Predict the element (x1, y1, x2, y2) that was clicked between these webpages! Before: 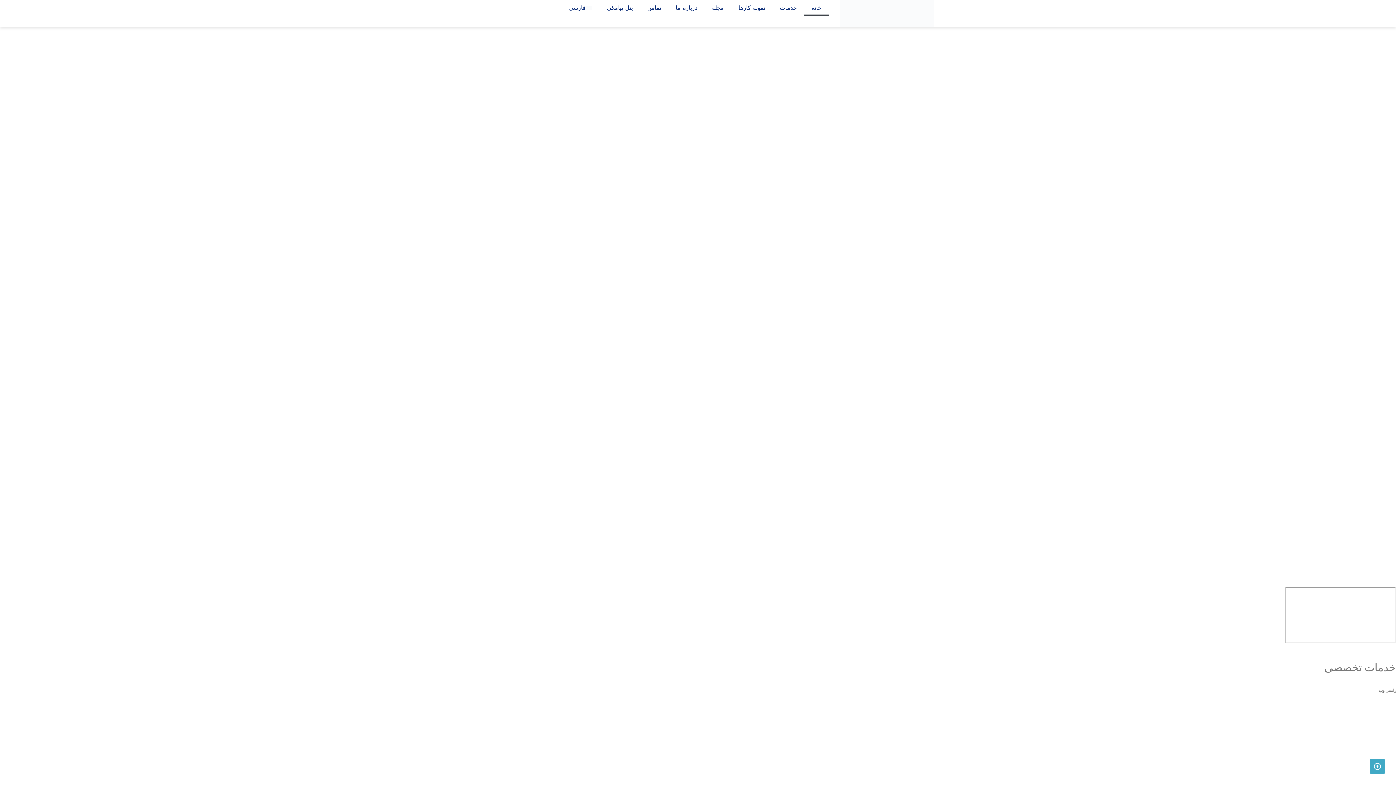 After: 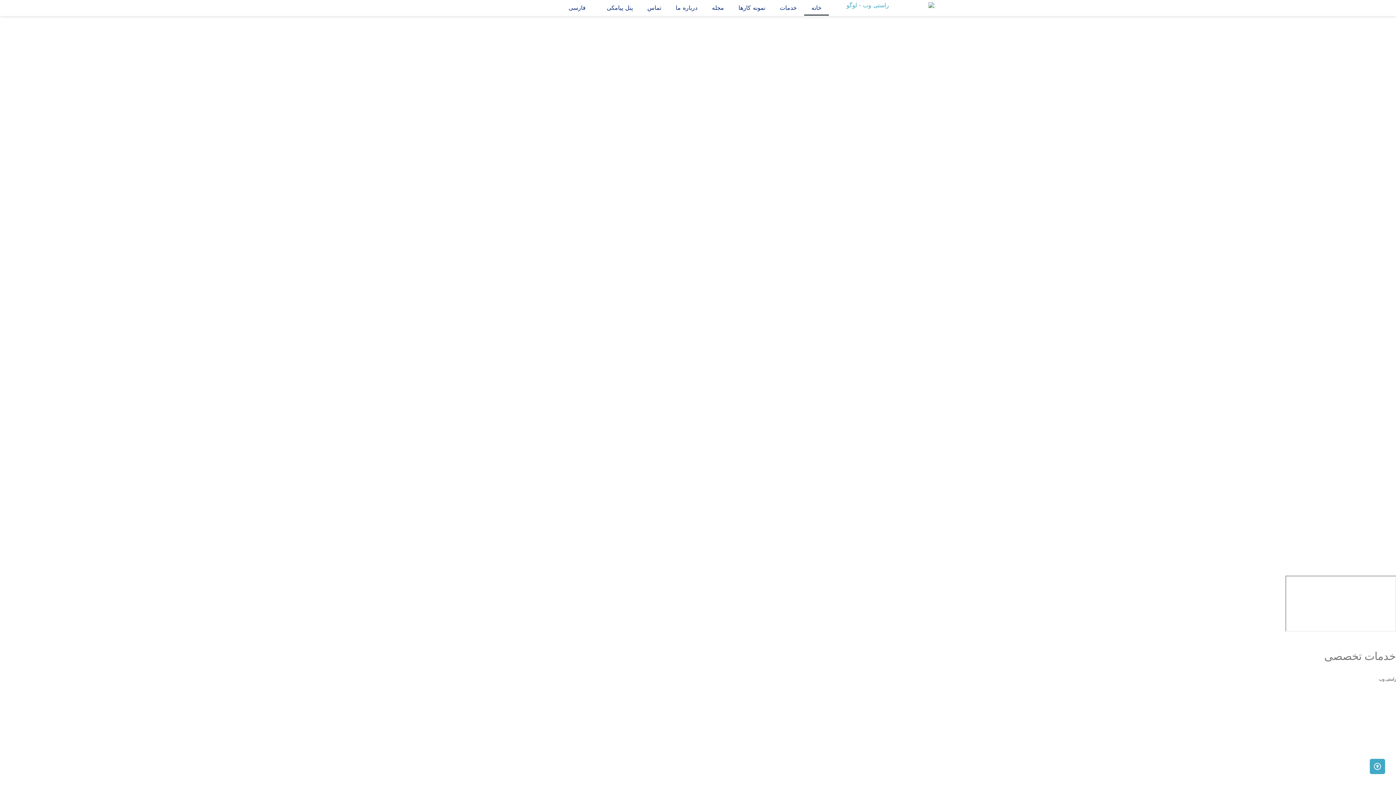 Action: bbox: (1370, 759, 1385, 774)